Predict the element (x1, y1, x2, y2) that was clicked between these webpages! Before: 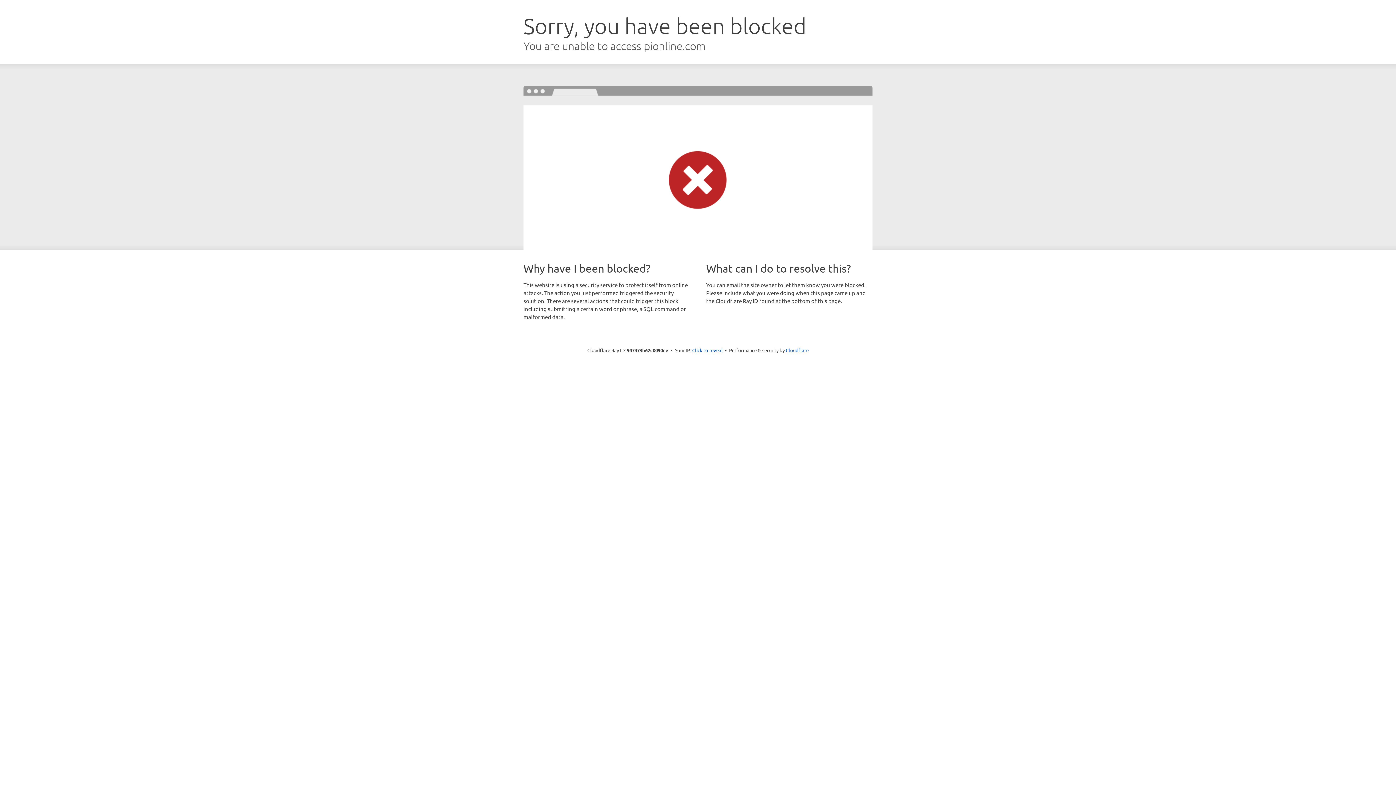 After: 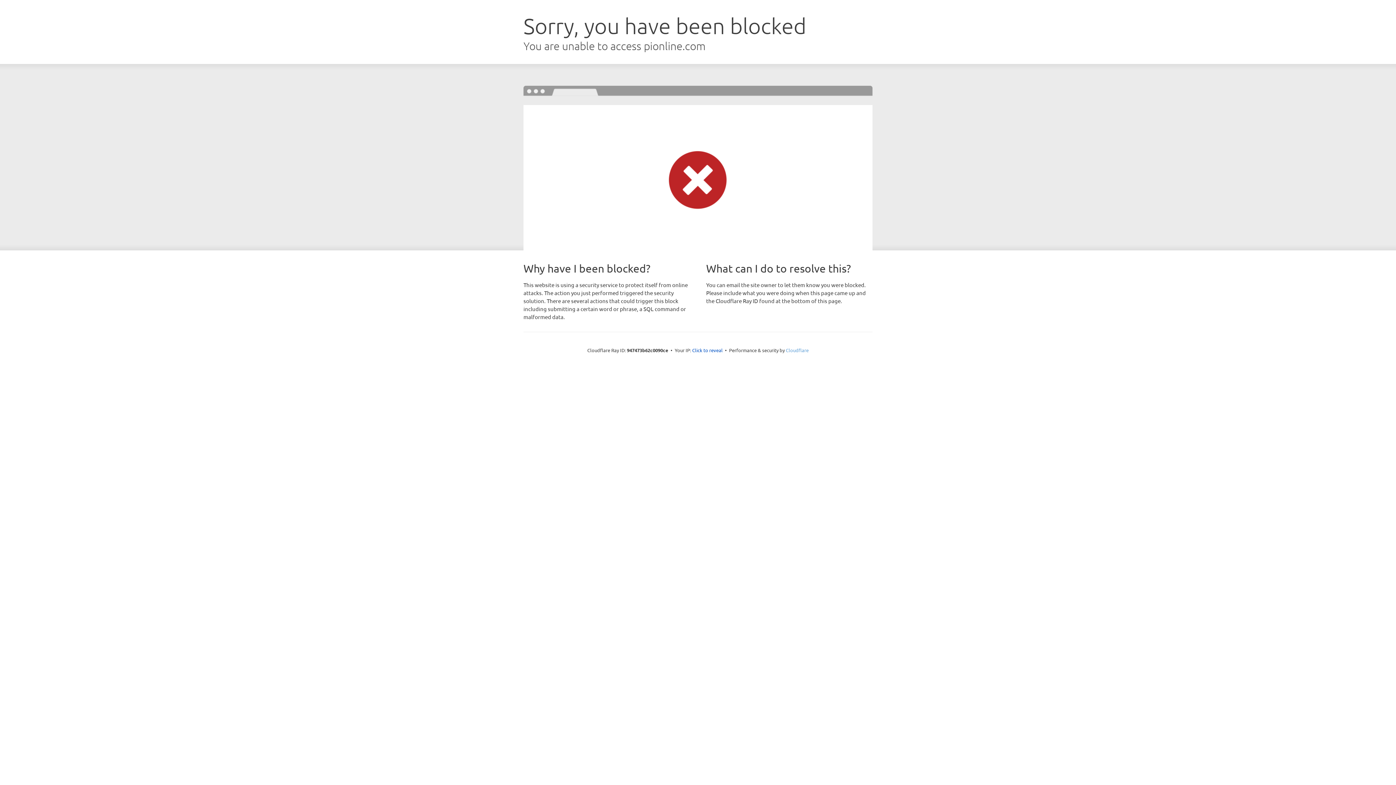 Action: bbox: (786, 347, 808, 353) label: Cloudflare